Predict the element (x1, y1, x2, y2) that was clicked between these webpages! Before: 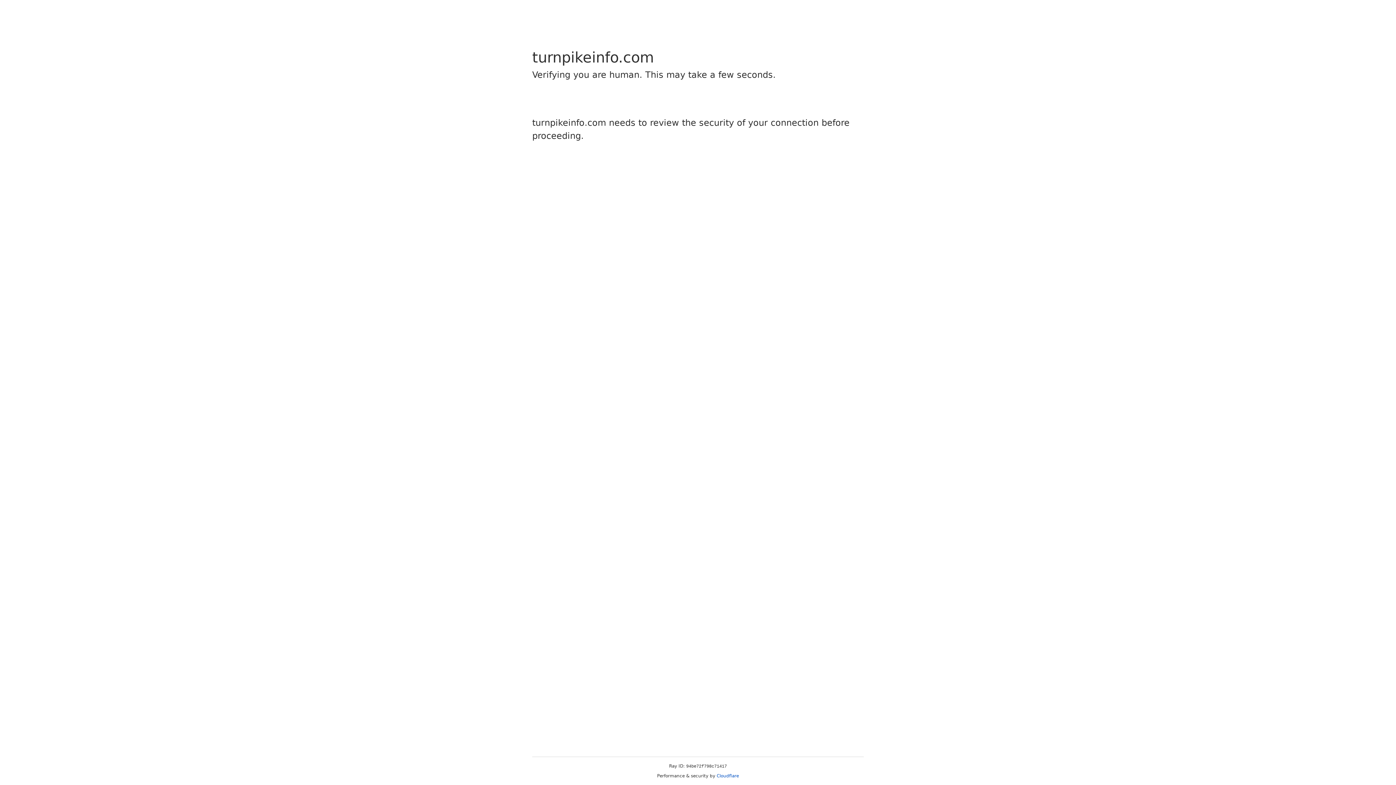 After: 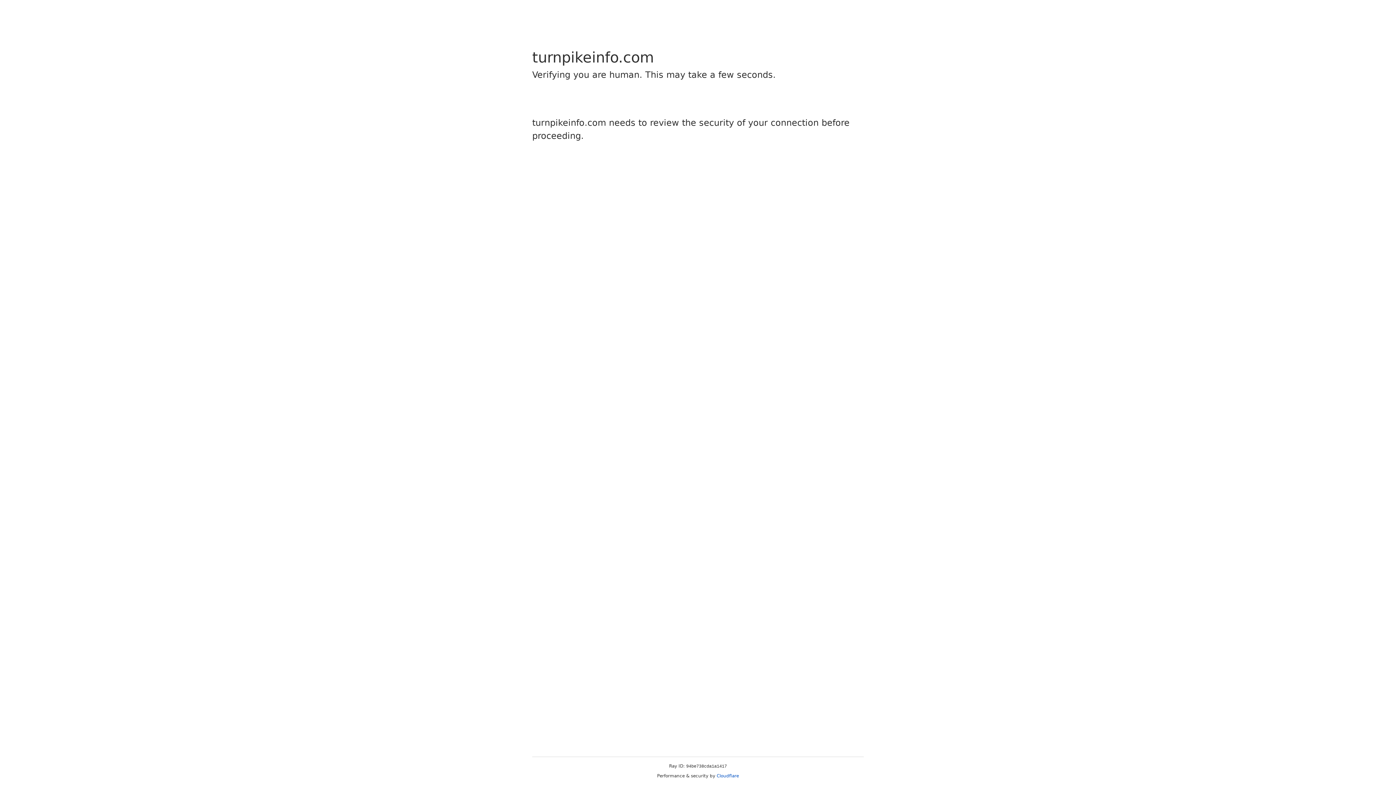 Action: label: Cloudflare bbox: (716, 773, 739, 778)